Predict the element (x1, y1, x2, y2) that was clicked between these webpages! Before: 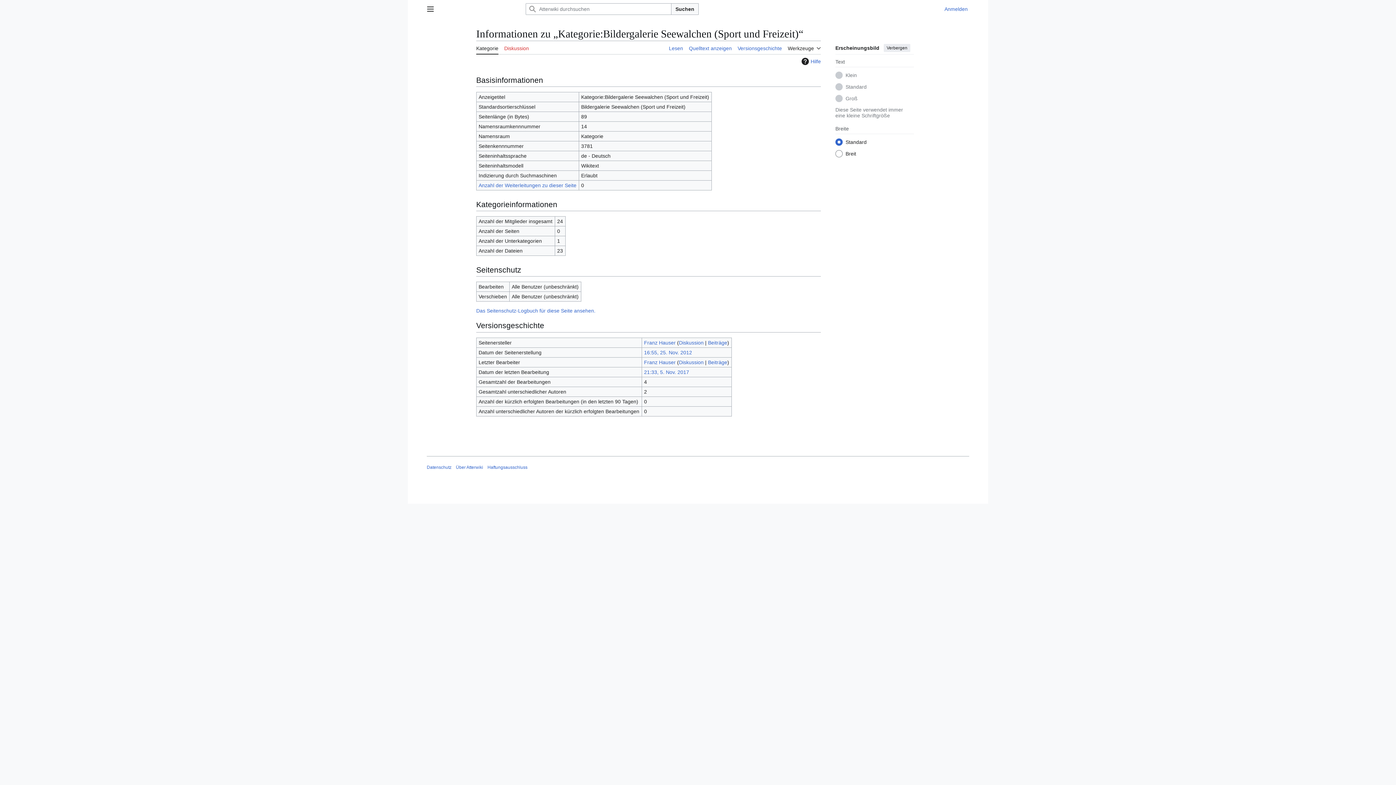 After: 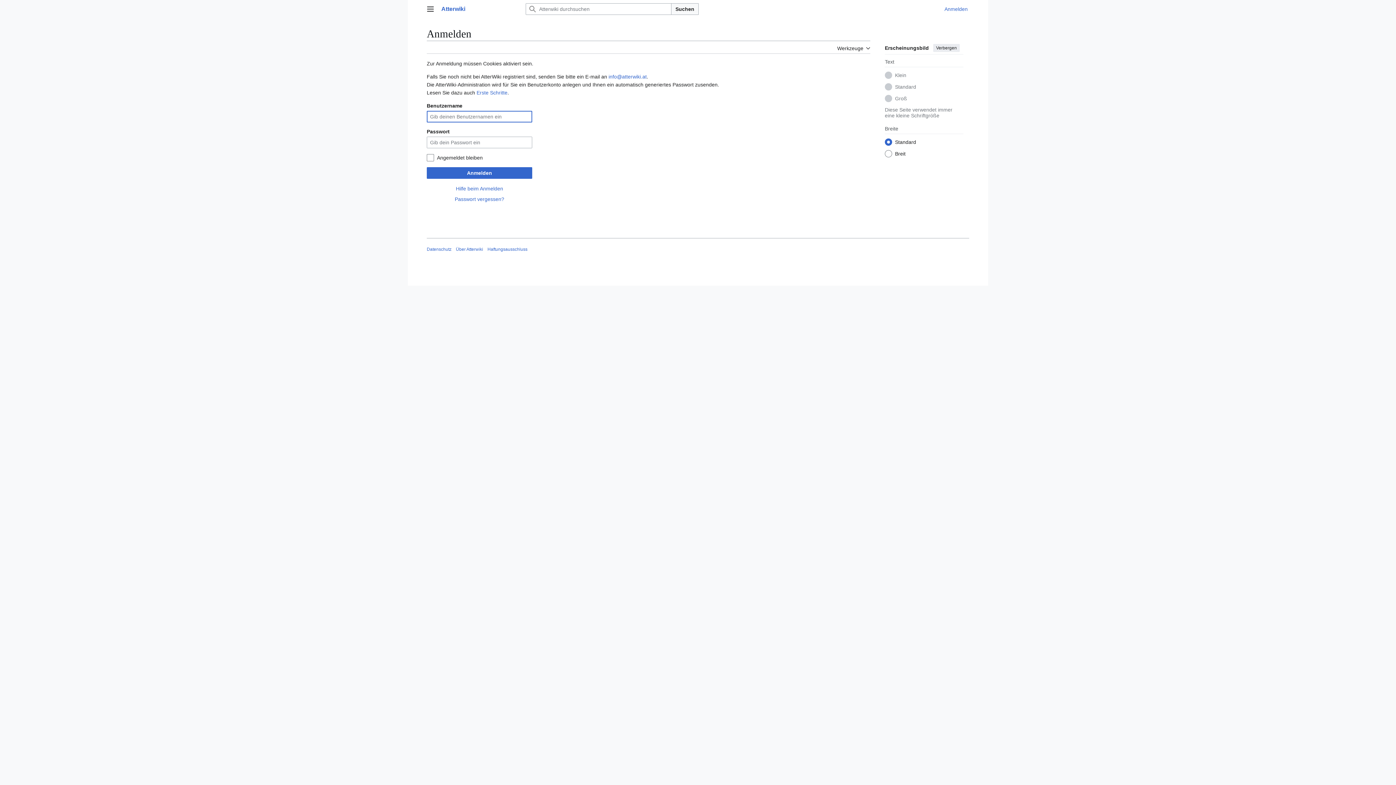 Action: label: Anmelden bbox: (944, 6, 968, 12)